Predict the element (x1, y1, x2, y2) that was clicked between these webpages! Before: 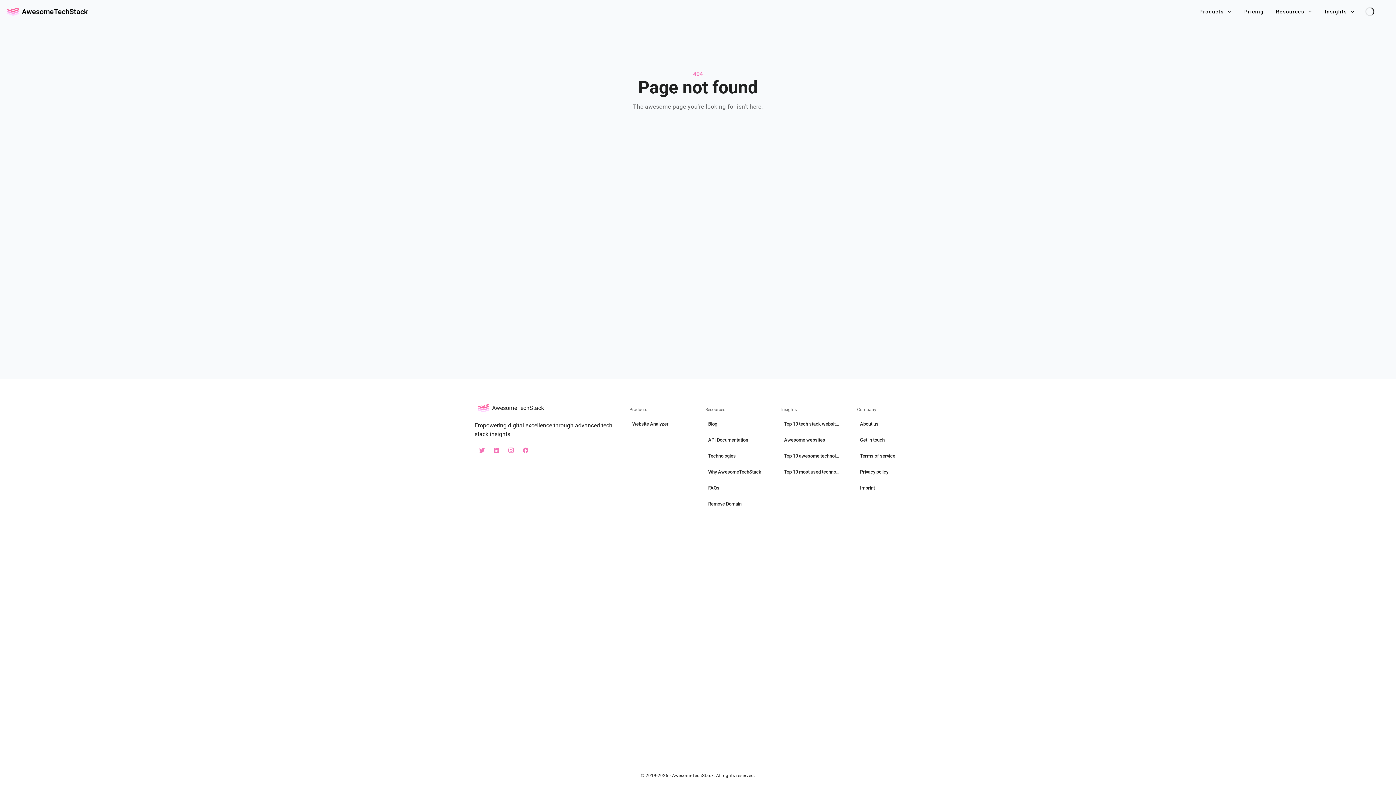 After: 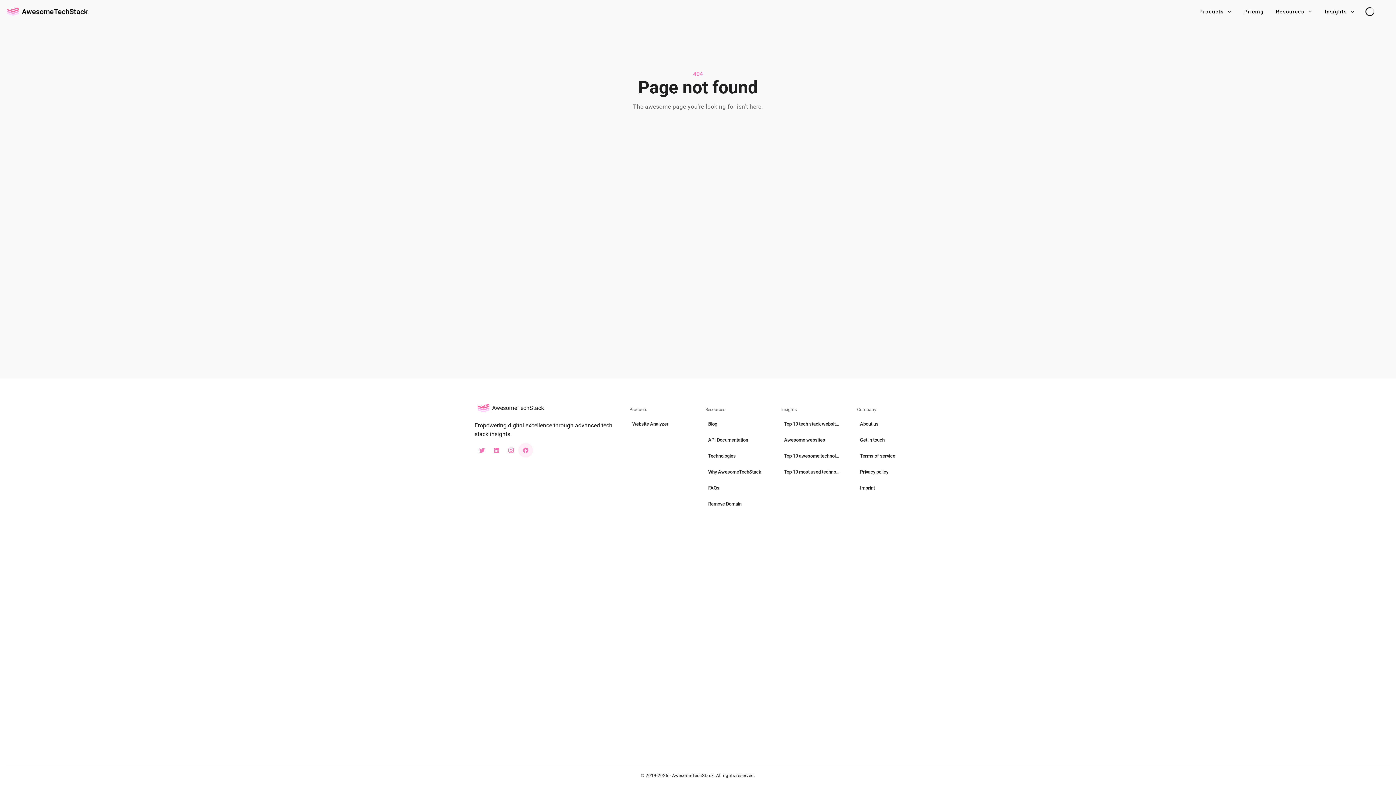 Action: bbox: (518, 443, 532, 457) label: facebook AwesometechStack